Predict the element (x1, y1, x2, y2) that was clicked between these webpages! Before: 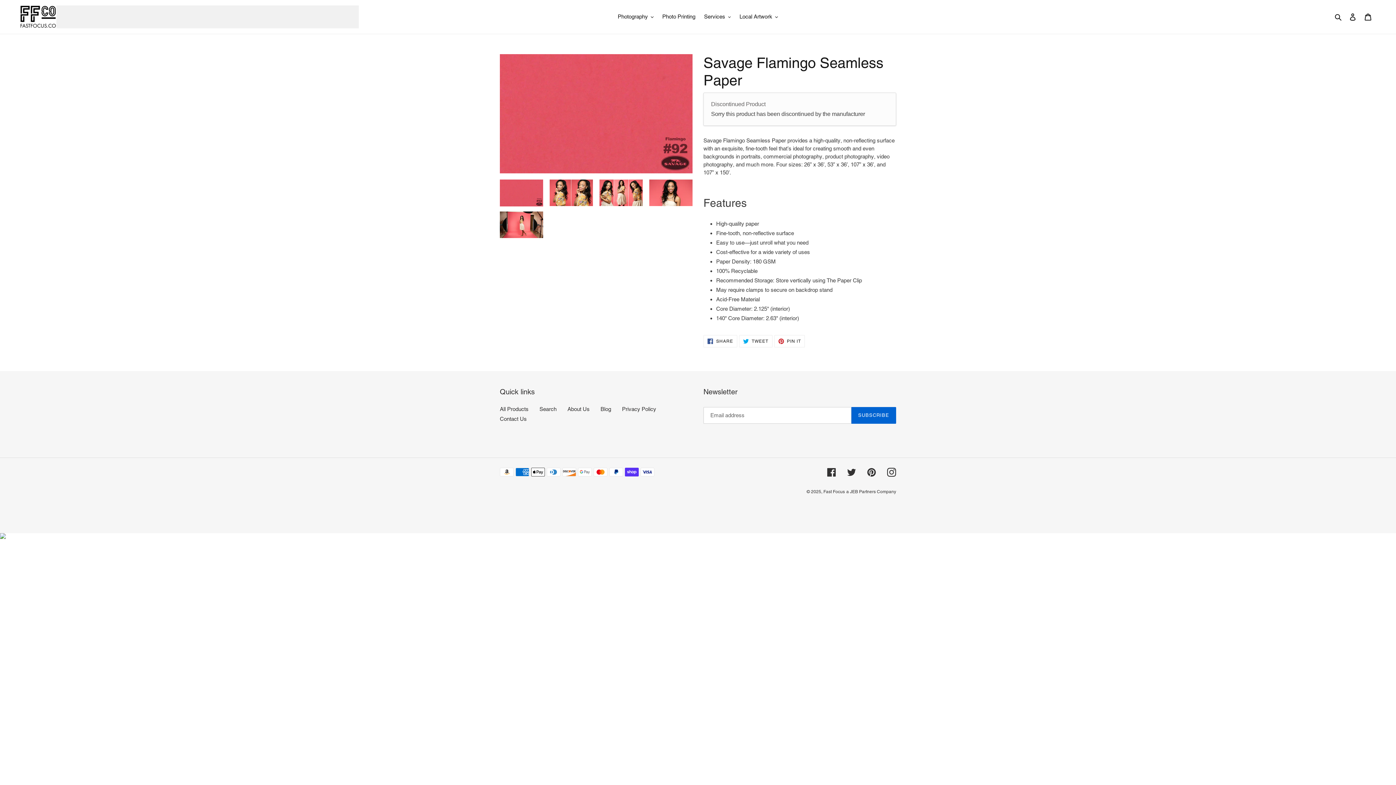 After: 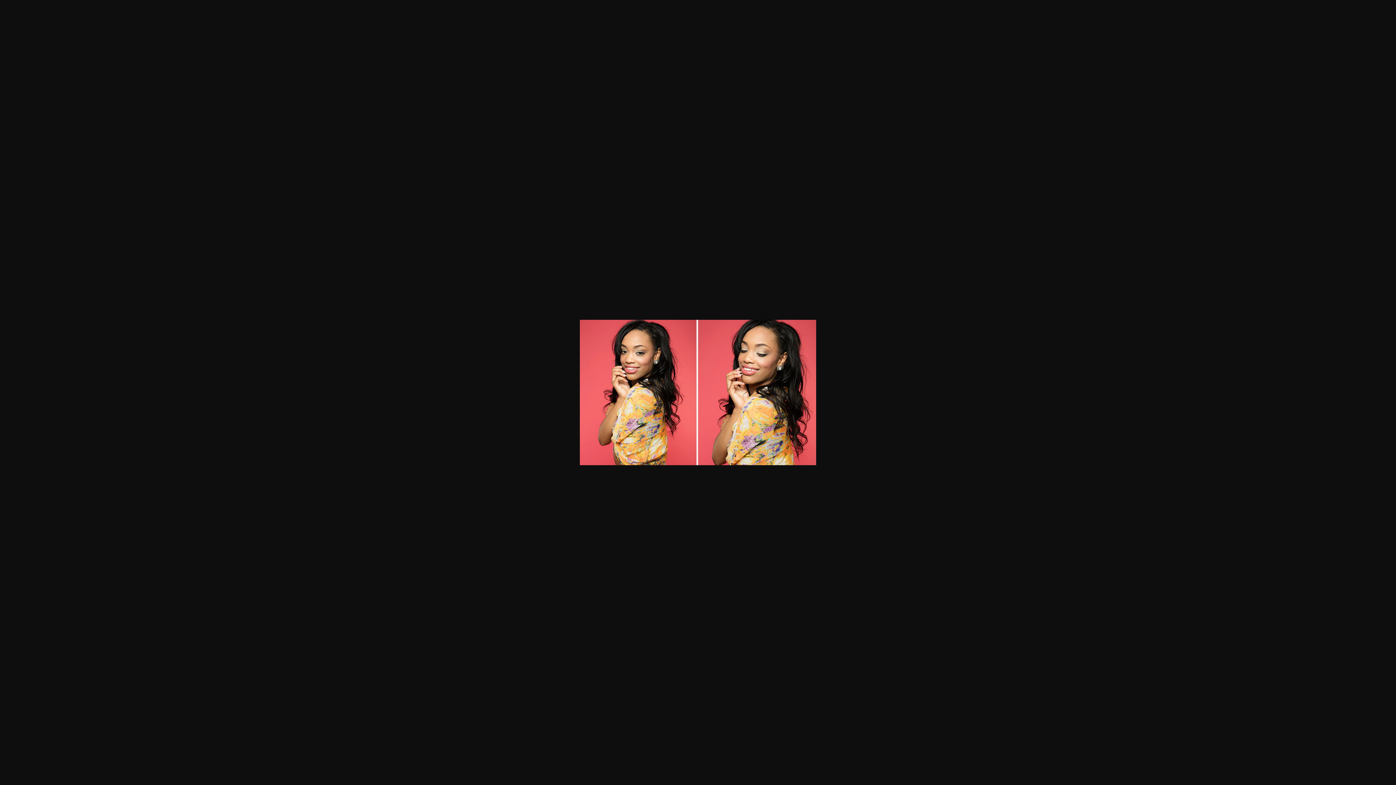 Action: bbox: (548, 178, 594, 207)